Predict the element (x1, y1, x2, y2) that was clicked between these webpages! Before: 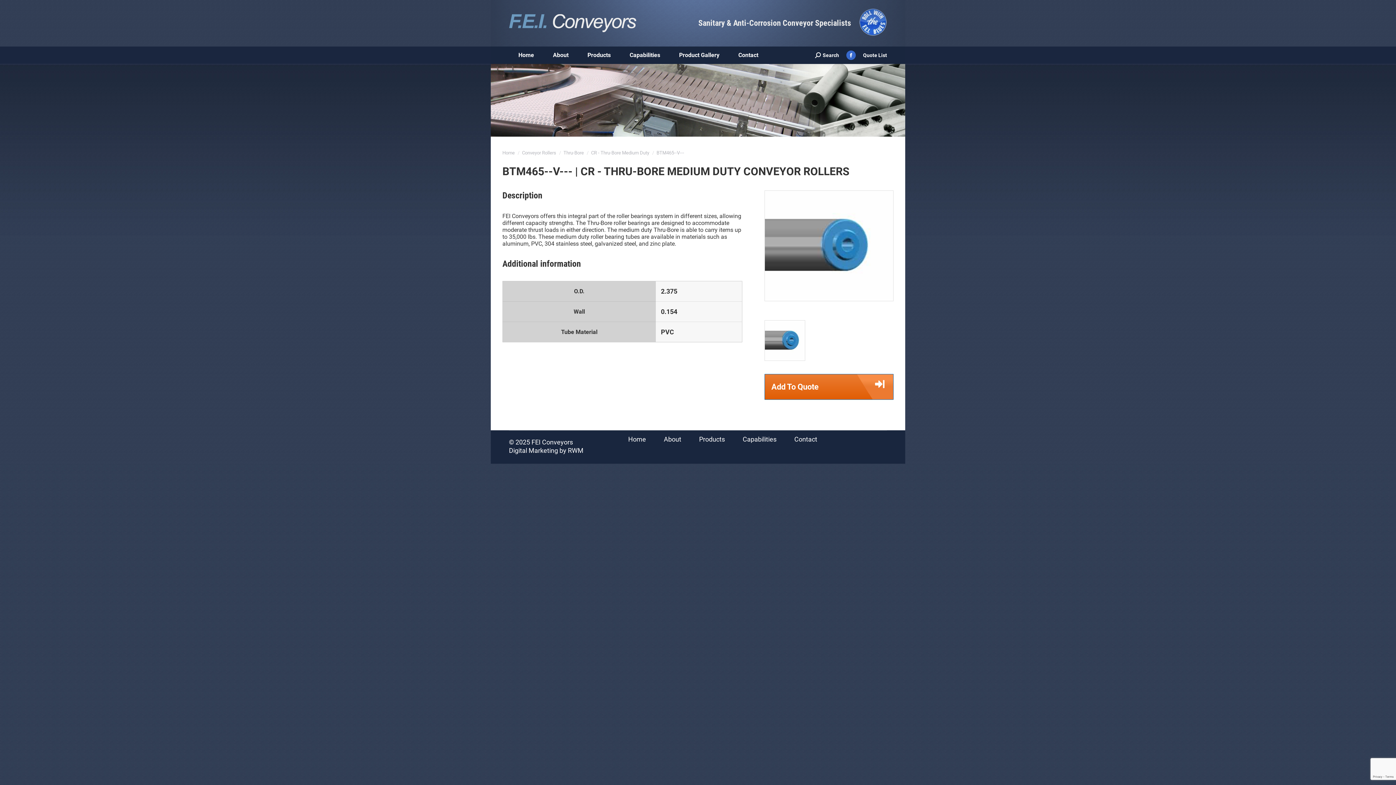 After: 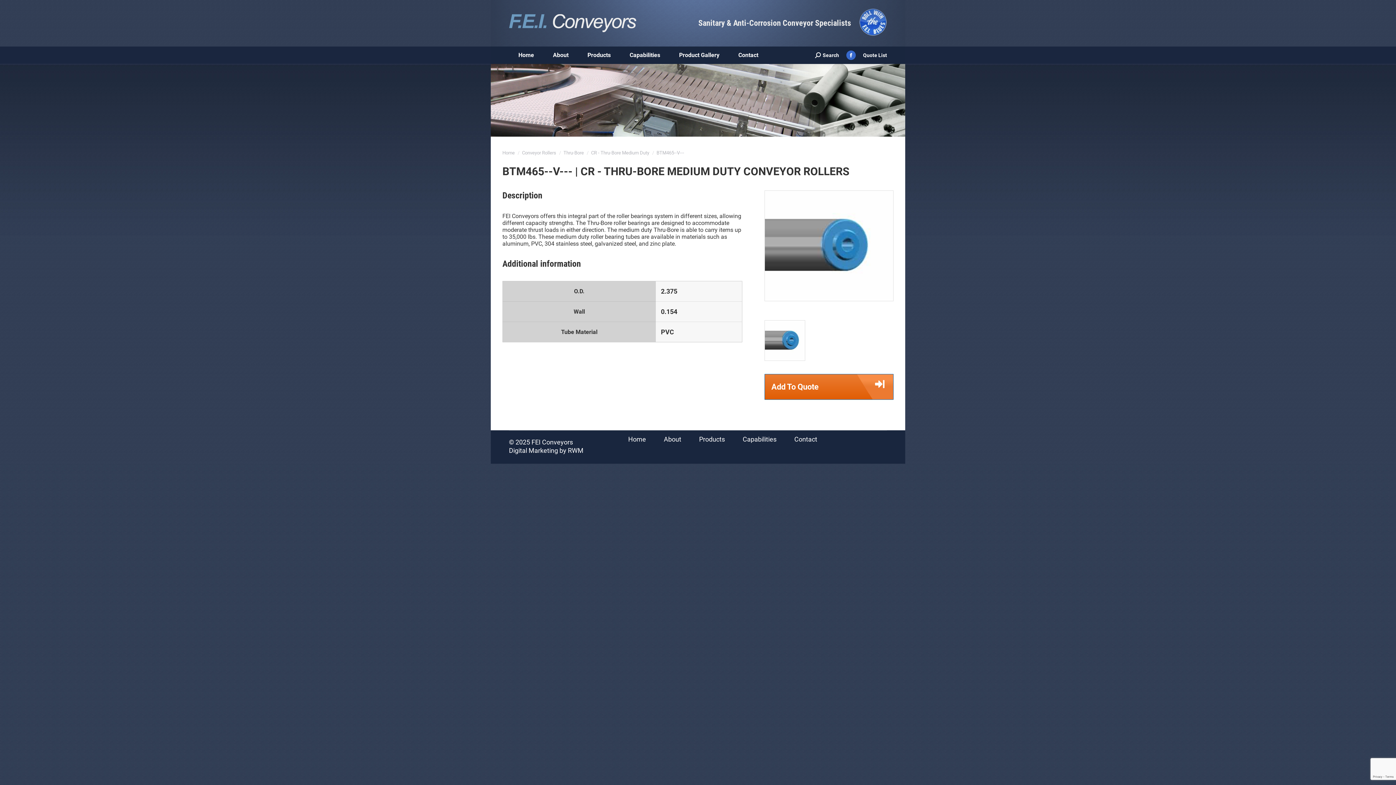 Action: label: Search bbox: (815, 52, 839, 58)